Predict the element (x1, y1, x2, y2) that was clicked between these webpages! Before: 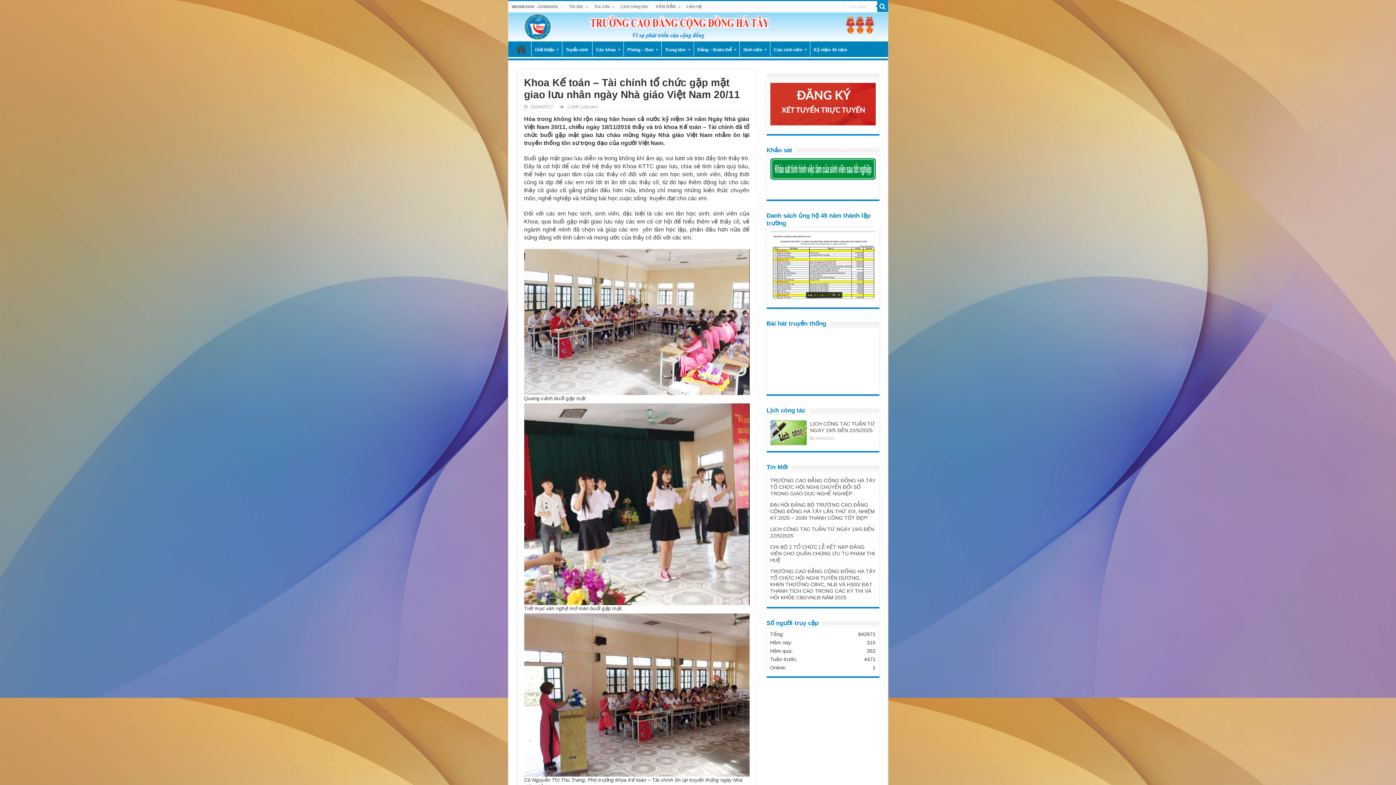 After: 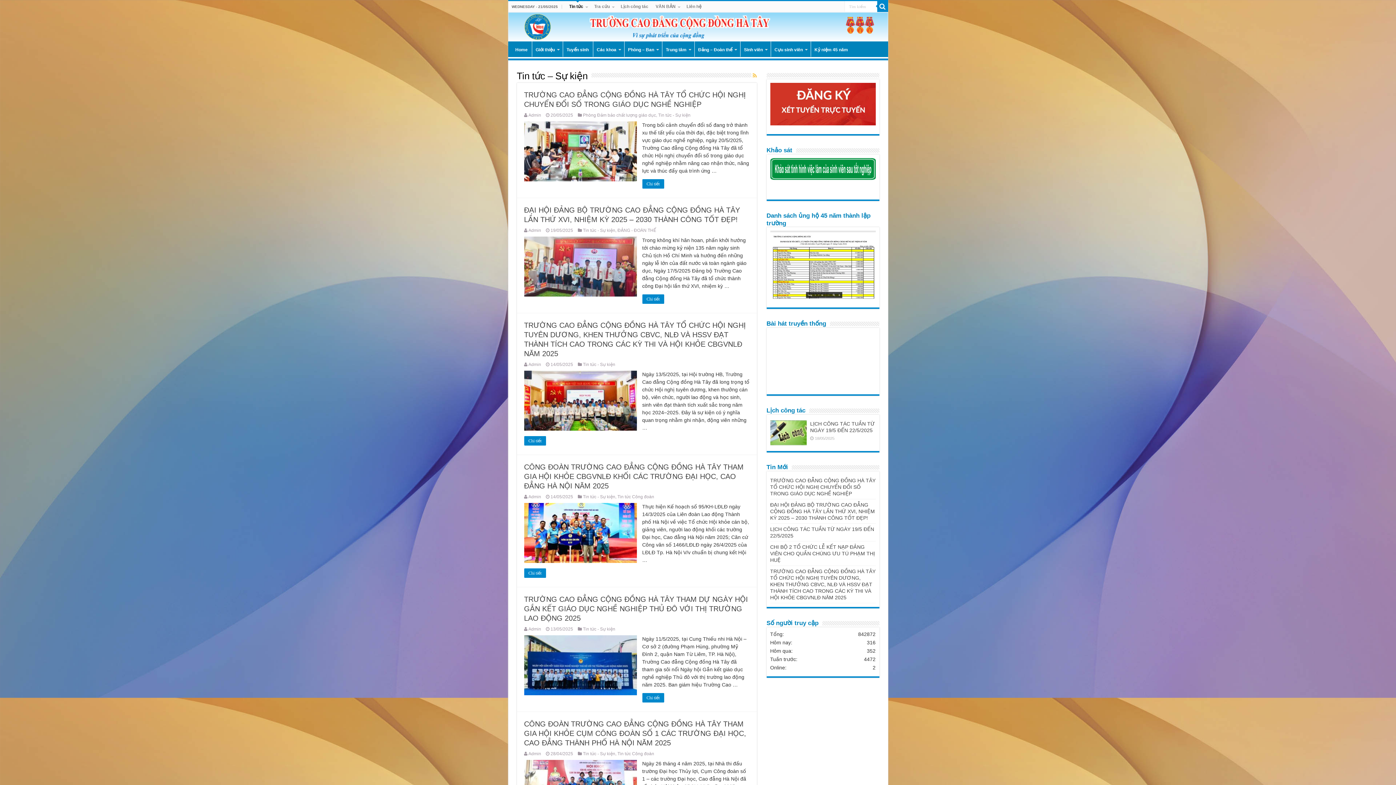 Action: bbox: (565, 1, 590, 12) label: Tin tức